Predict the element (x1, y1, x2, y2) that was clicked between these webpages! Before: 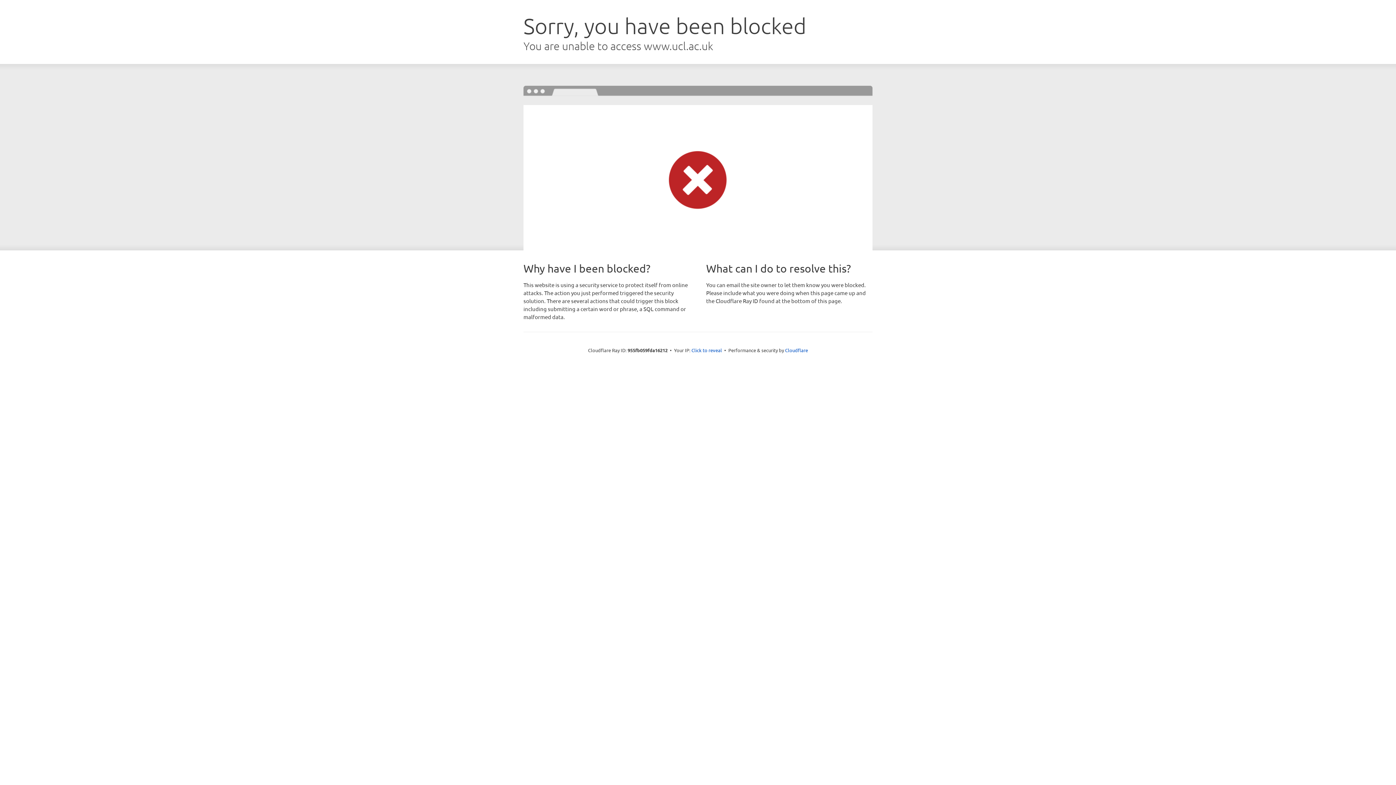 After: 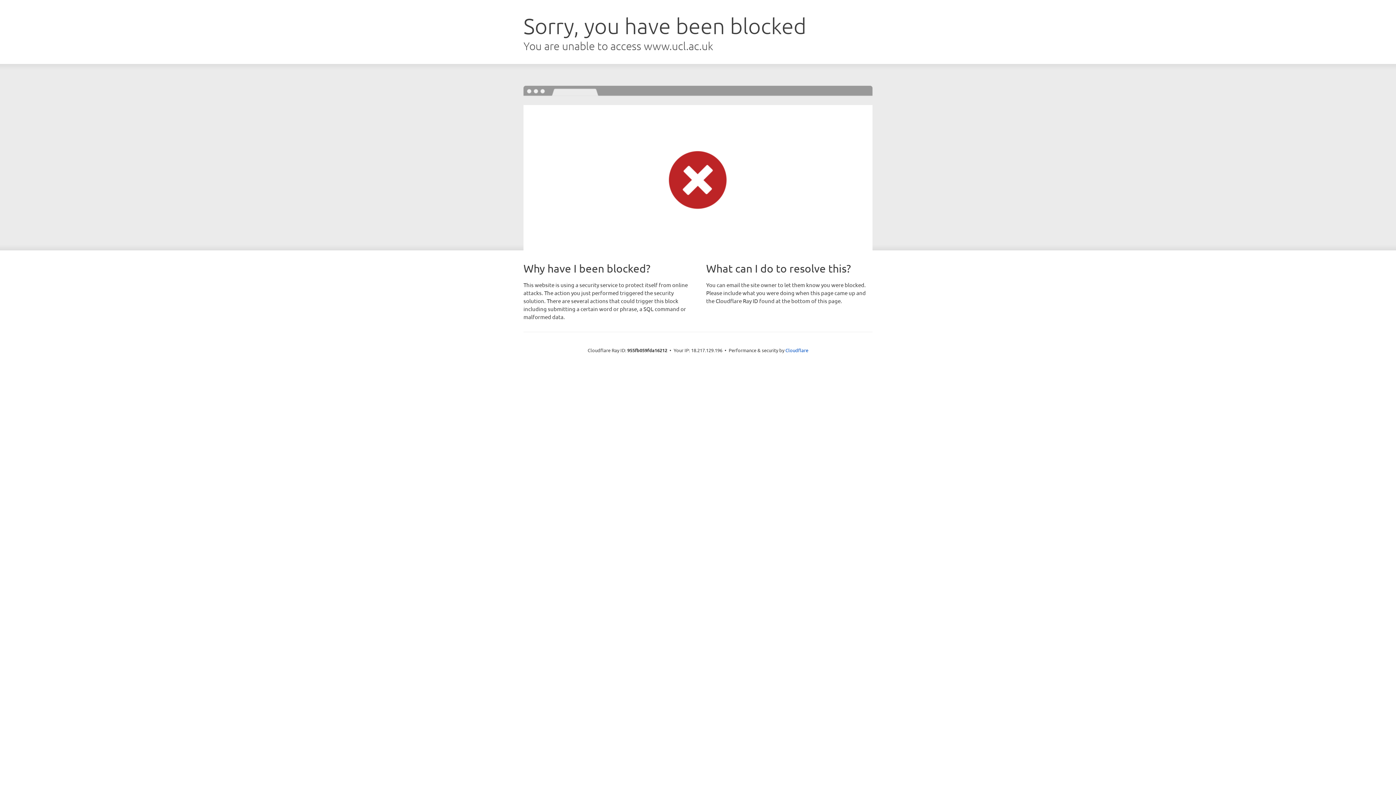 Action: label: Click to reveal bbox: (691, 346, 722, 353)